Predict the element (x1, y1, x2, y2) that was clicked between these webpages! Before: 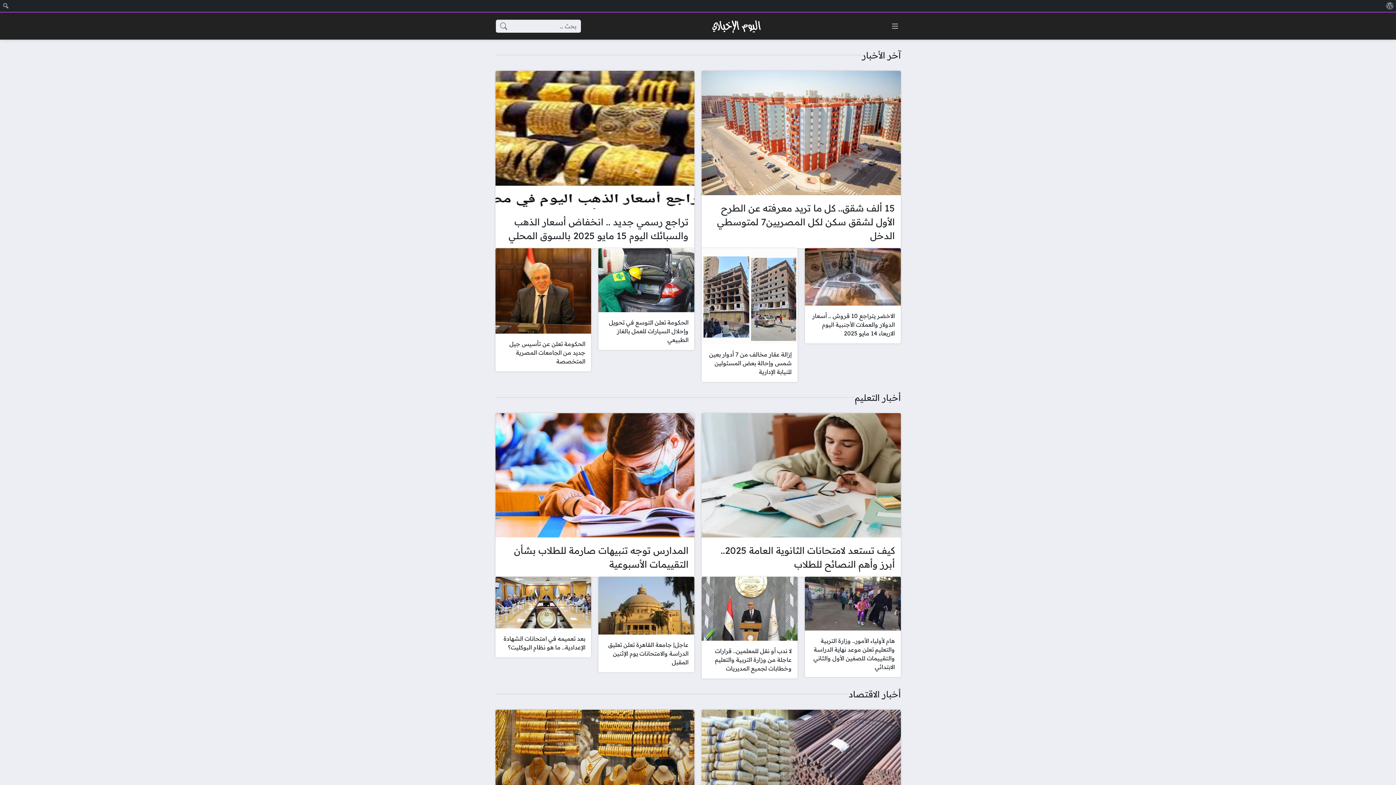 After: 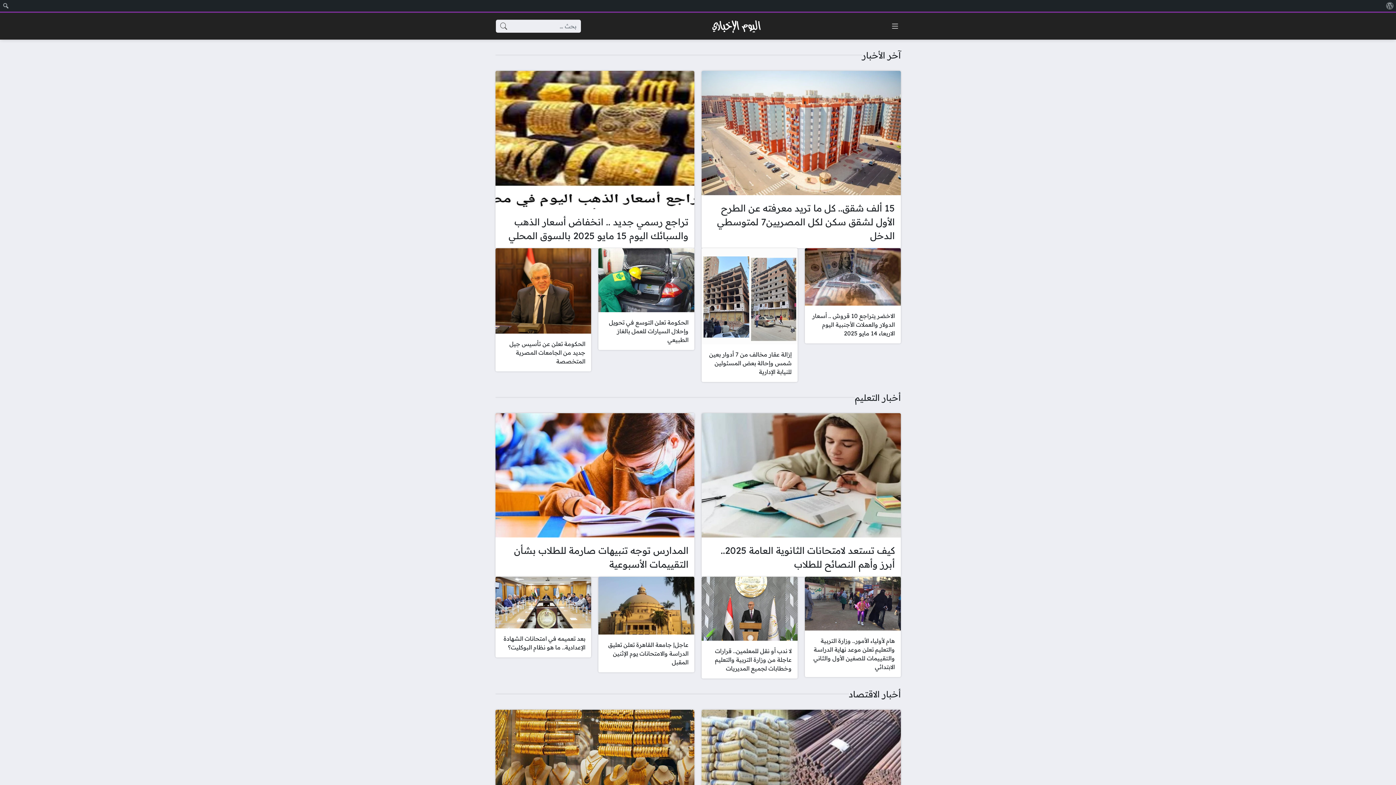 Action: bbox: (707, 17, 765, 34)